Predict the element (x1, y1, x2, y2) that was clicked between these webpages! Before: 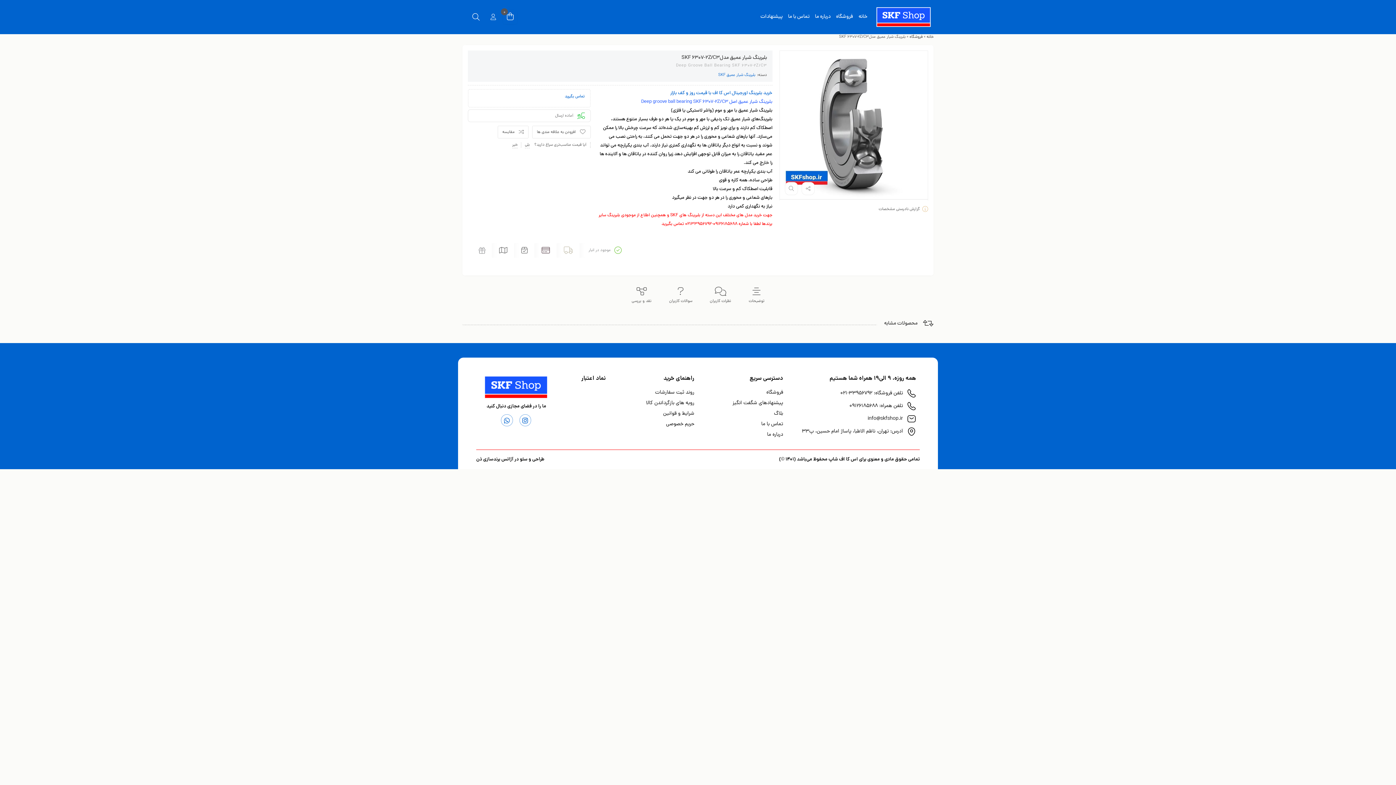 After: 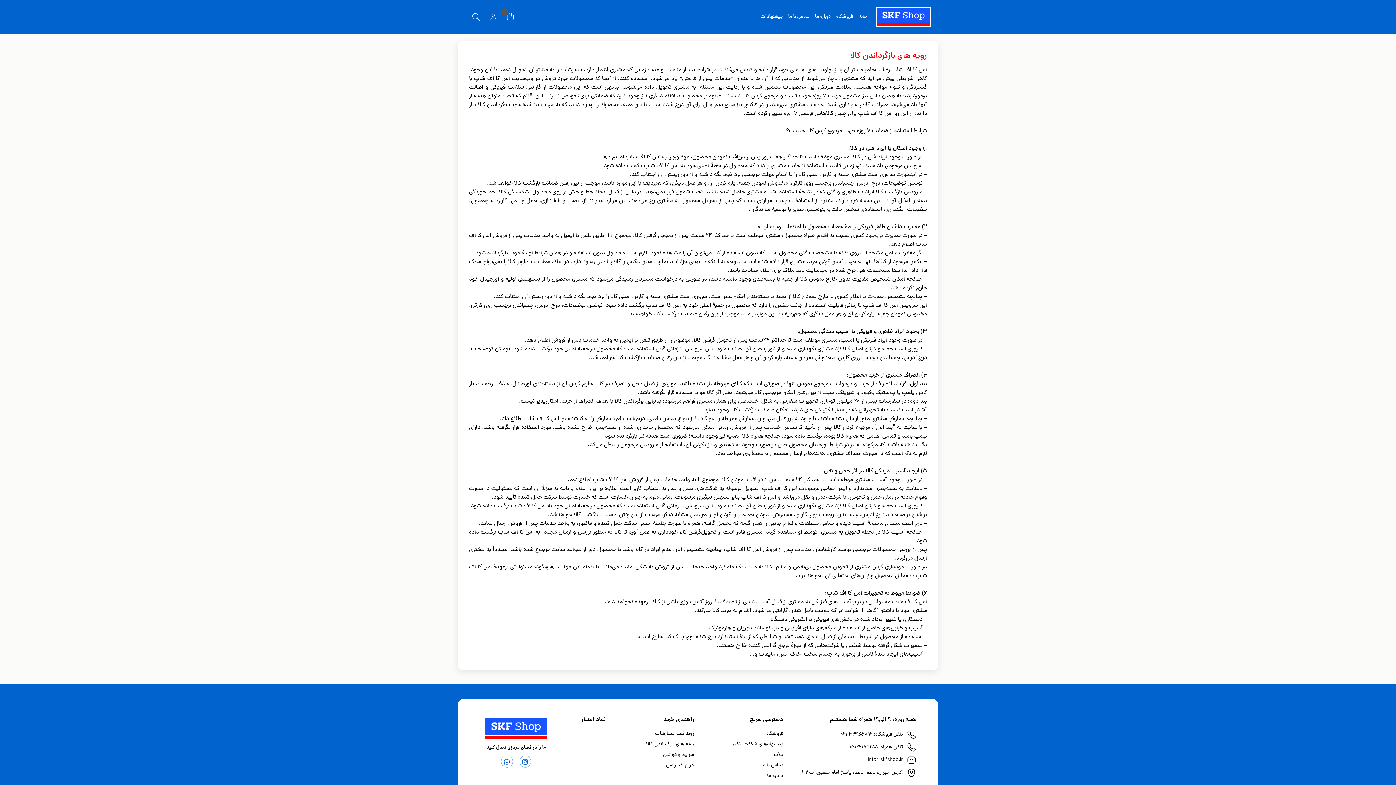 Action: bbox: (613, 399, 694, 407) label: رویه های بازگرداندن کالا